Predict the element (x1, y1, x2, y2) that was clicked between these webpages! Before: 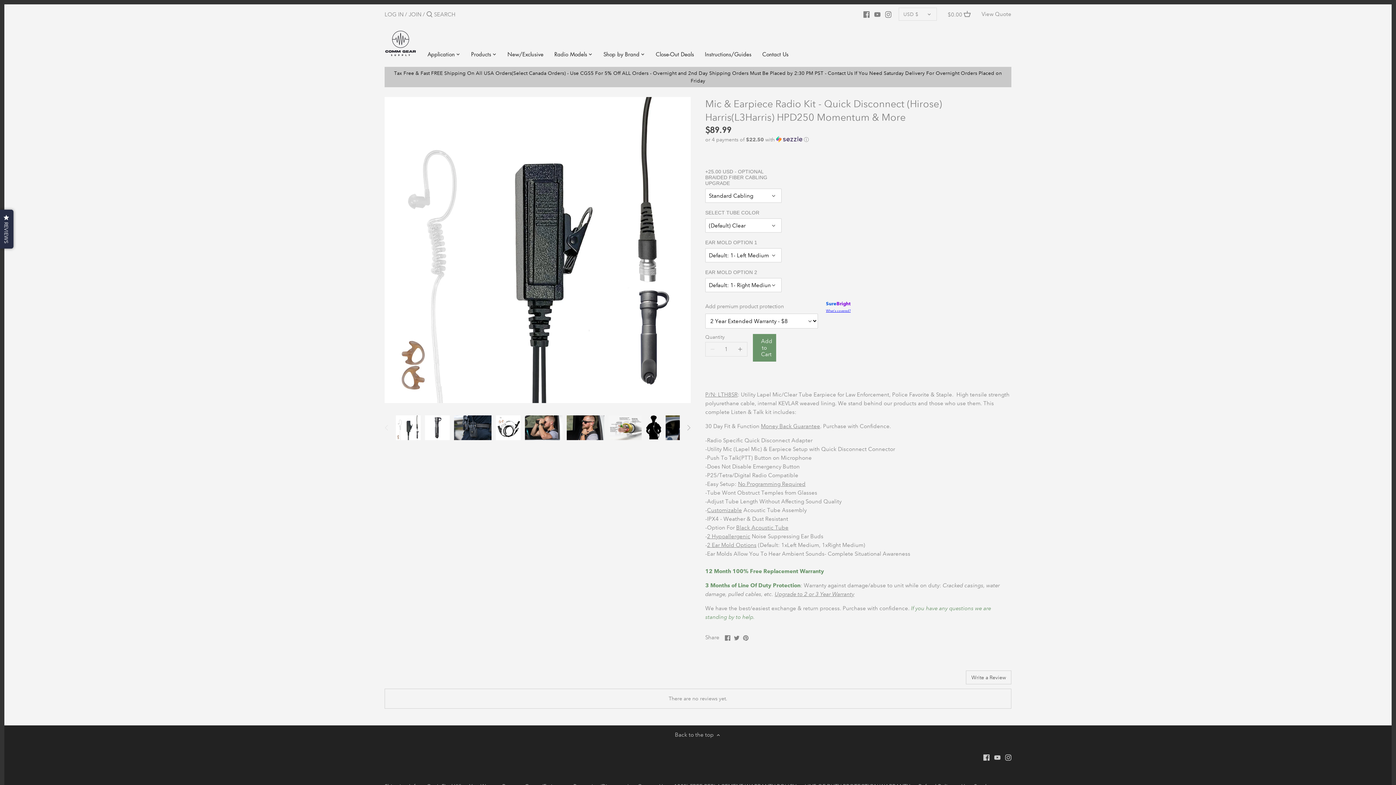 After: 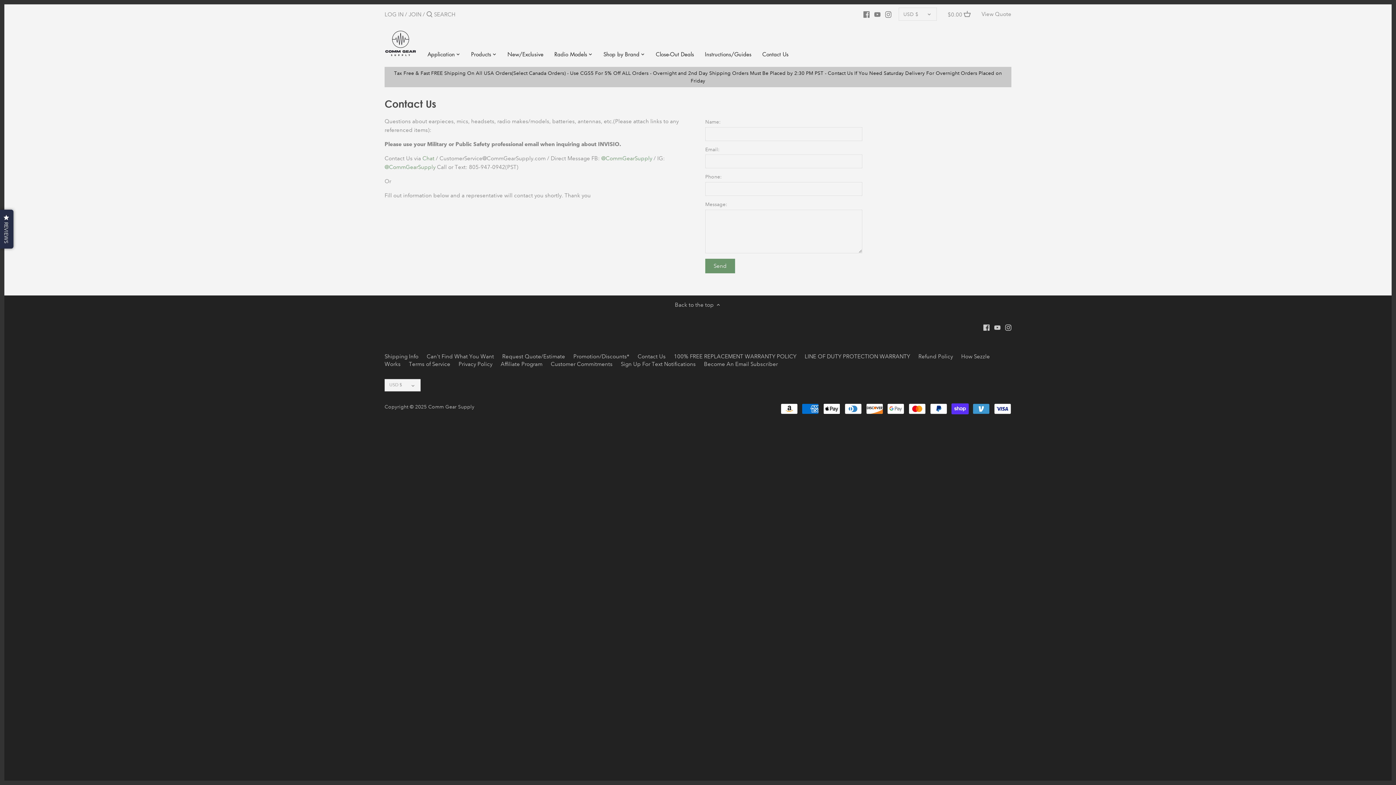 Action: label: Contact Us bbox: (757, 48, 794, 62)